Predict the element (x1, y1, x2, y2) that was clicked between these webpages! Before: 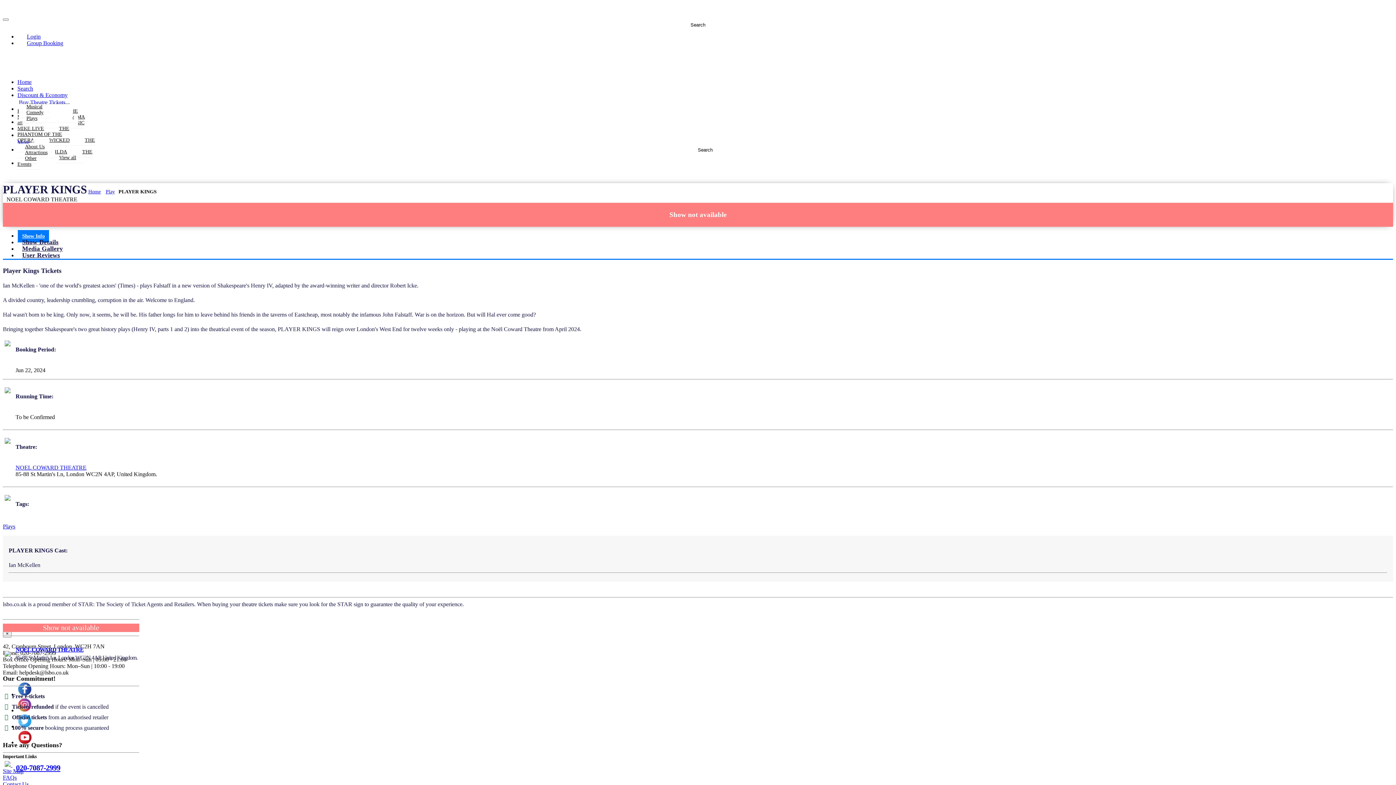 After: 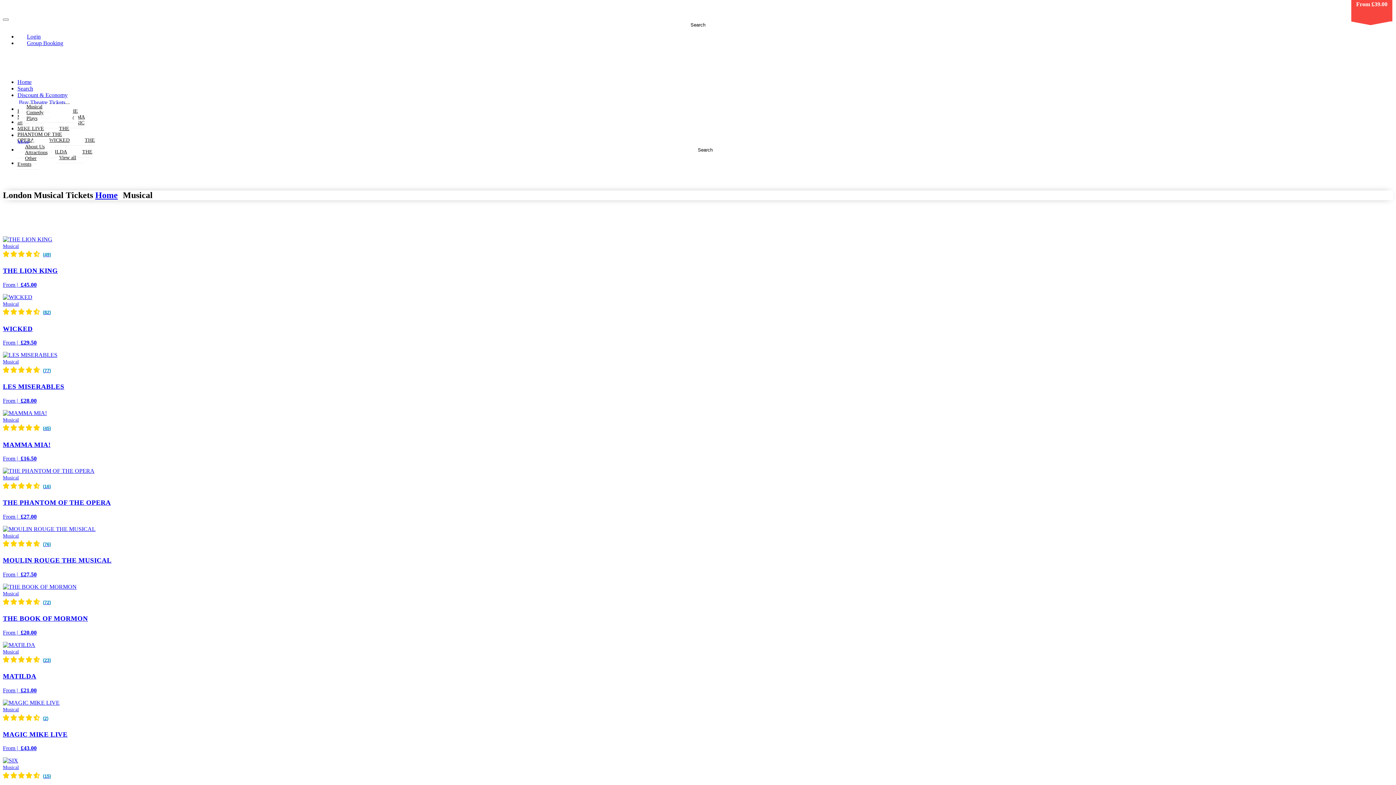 Action: label: Musical  bbox: (18, 101, 50, 112)